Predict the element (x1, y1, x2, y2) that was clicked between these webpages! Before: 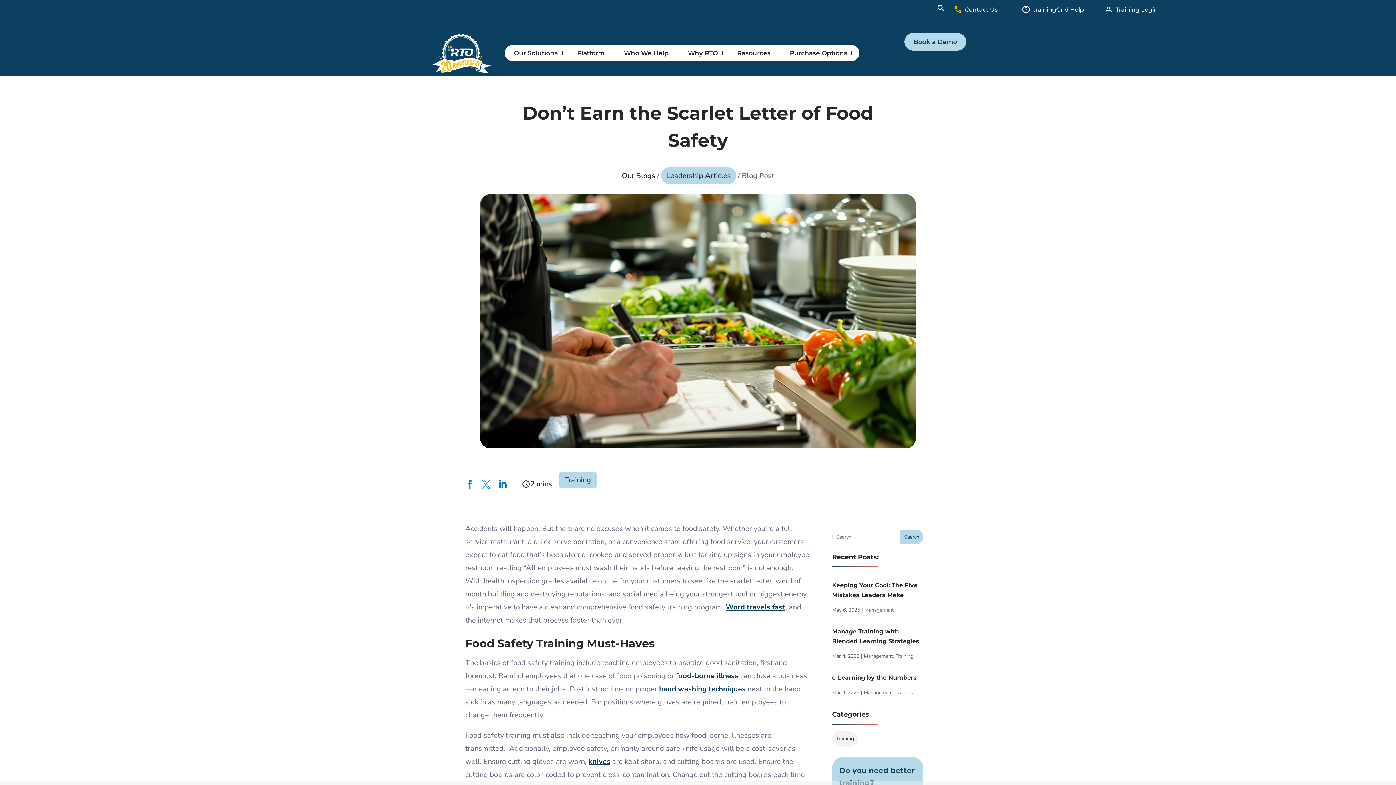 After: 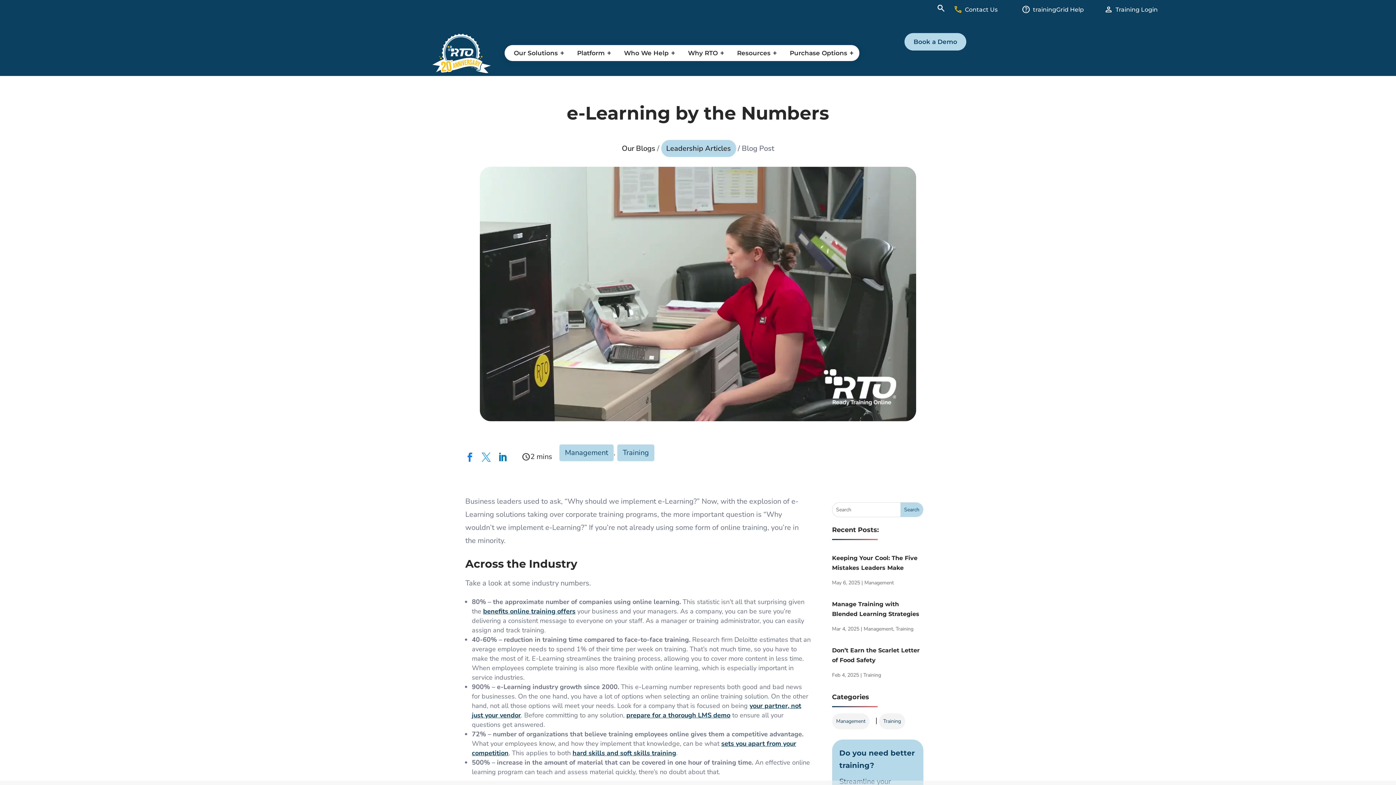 Action: label: e-Learning by the Numbers bbox: (832, 674, 917, 681)